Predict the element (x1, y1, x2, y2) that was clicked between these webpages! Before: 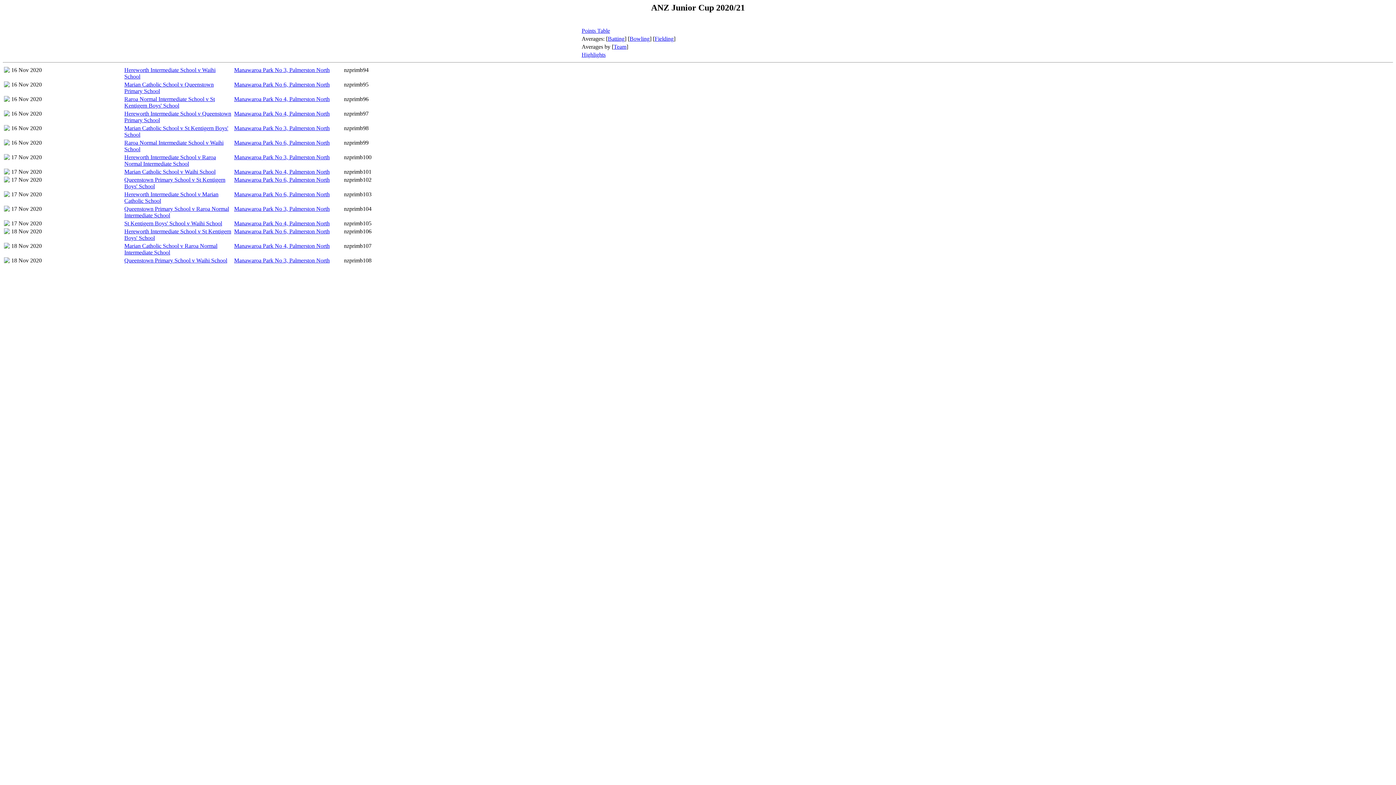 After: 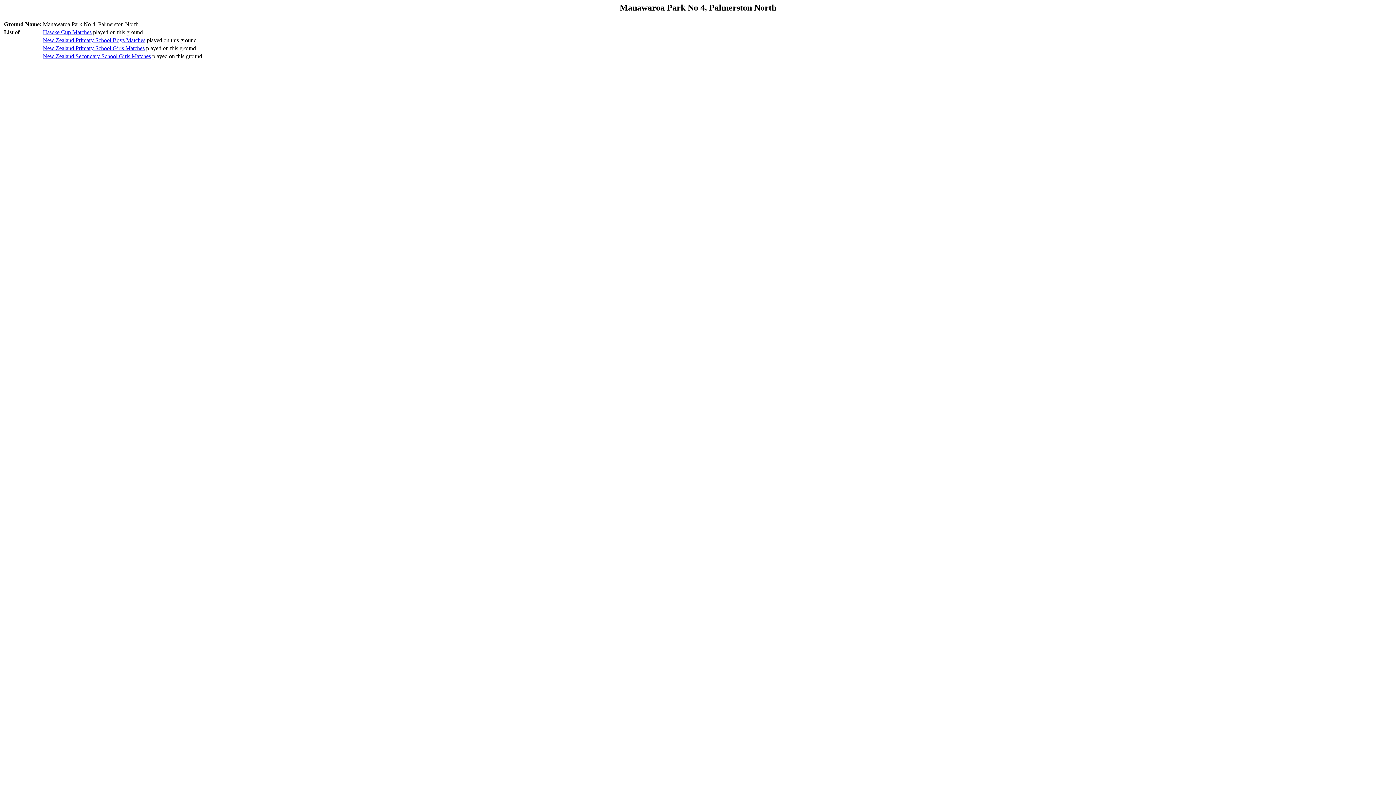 Action: bbox: (234, 110, 329, 116) label: Manawaroa Park No 4, Palmerston North